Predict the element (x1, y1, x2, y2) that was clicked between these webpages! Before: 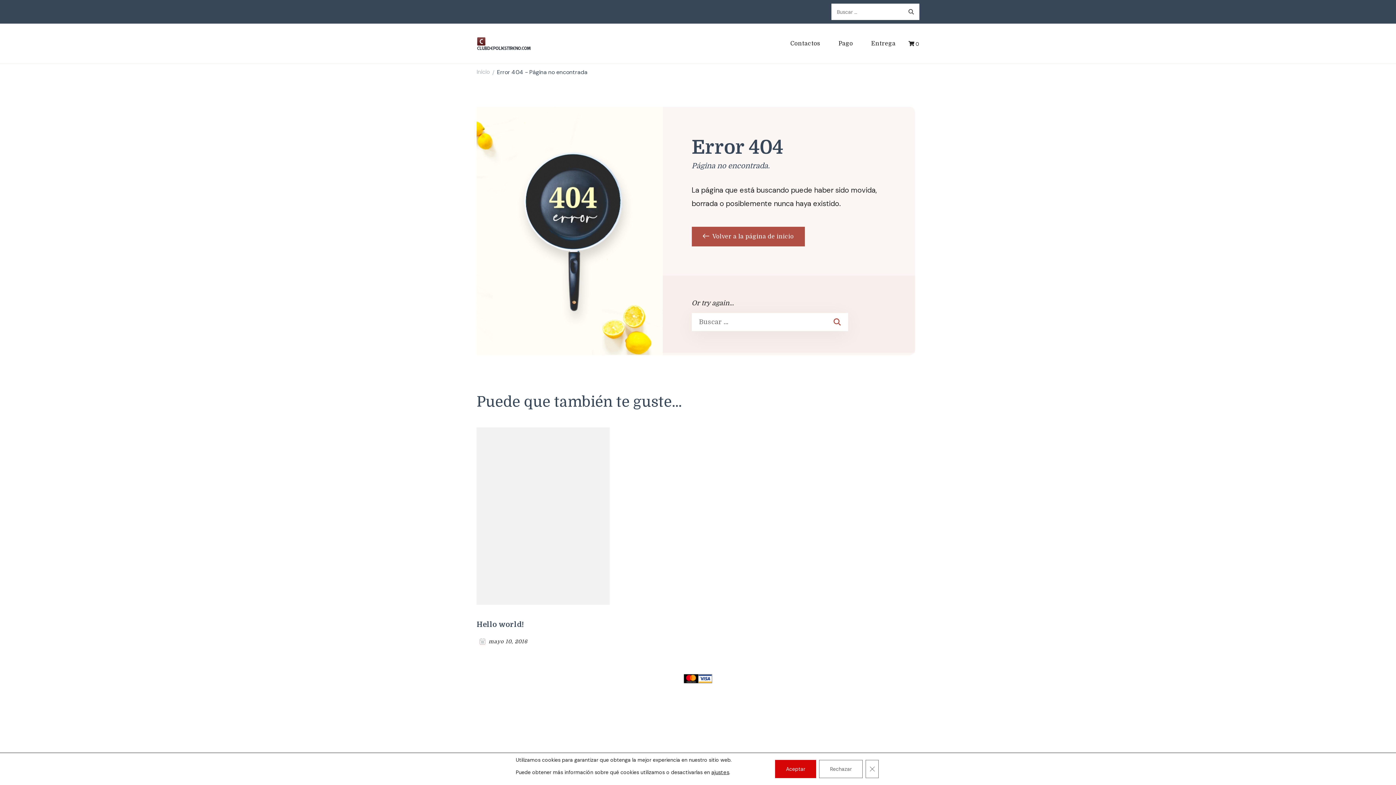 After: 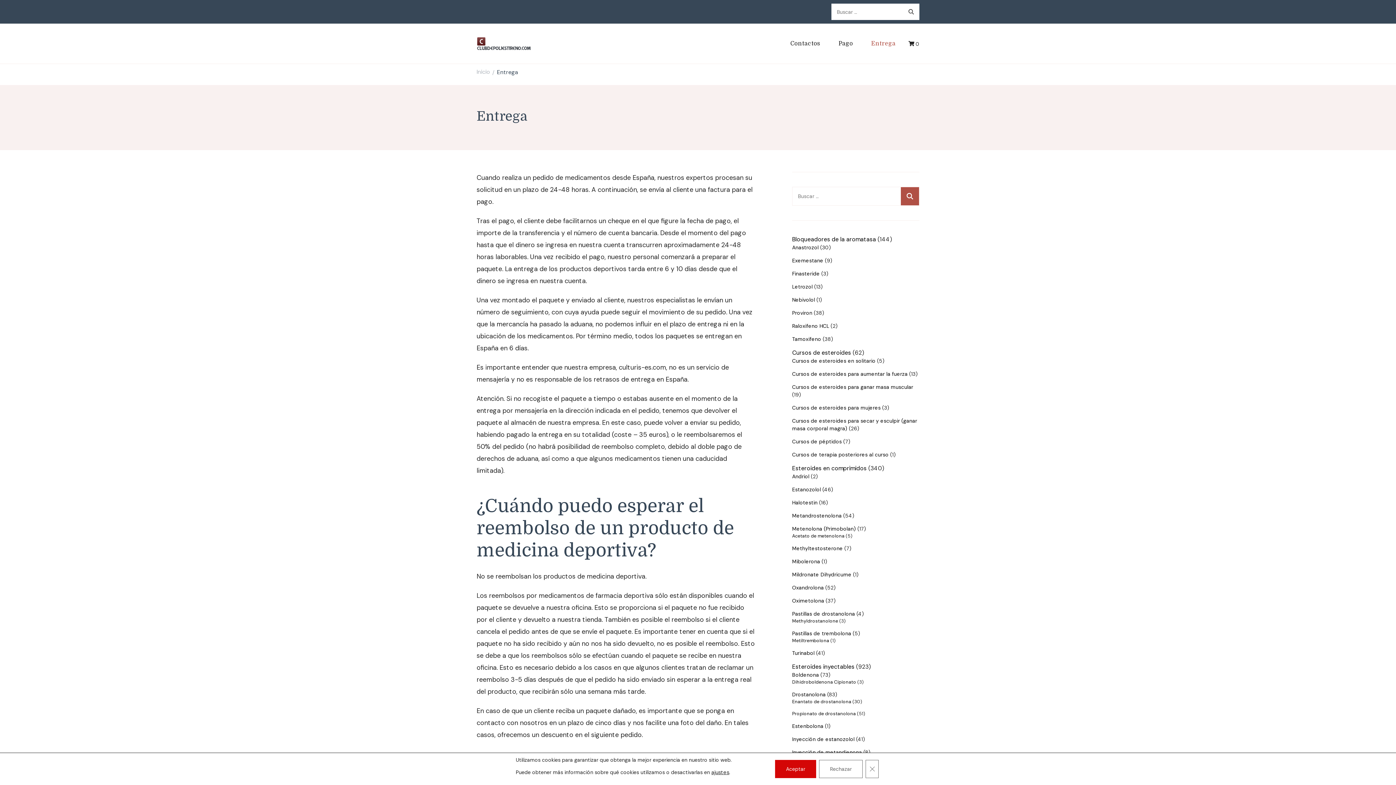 Action: label: Entrega bbox: (862, 34, 905, 52)